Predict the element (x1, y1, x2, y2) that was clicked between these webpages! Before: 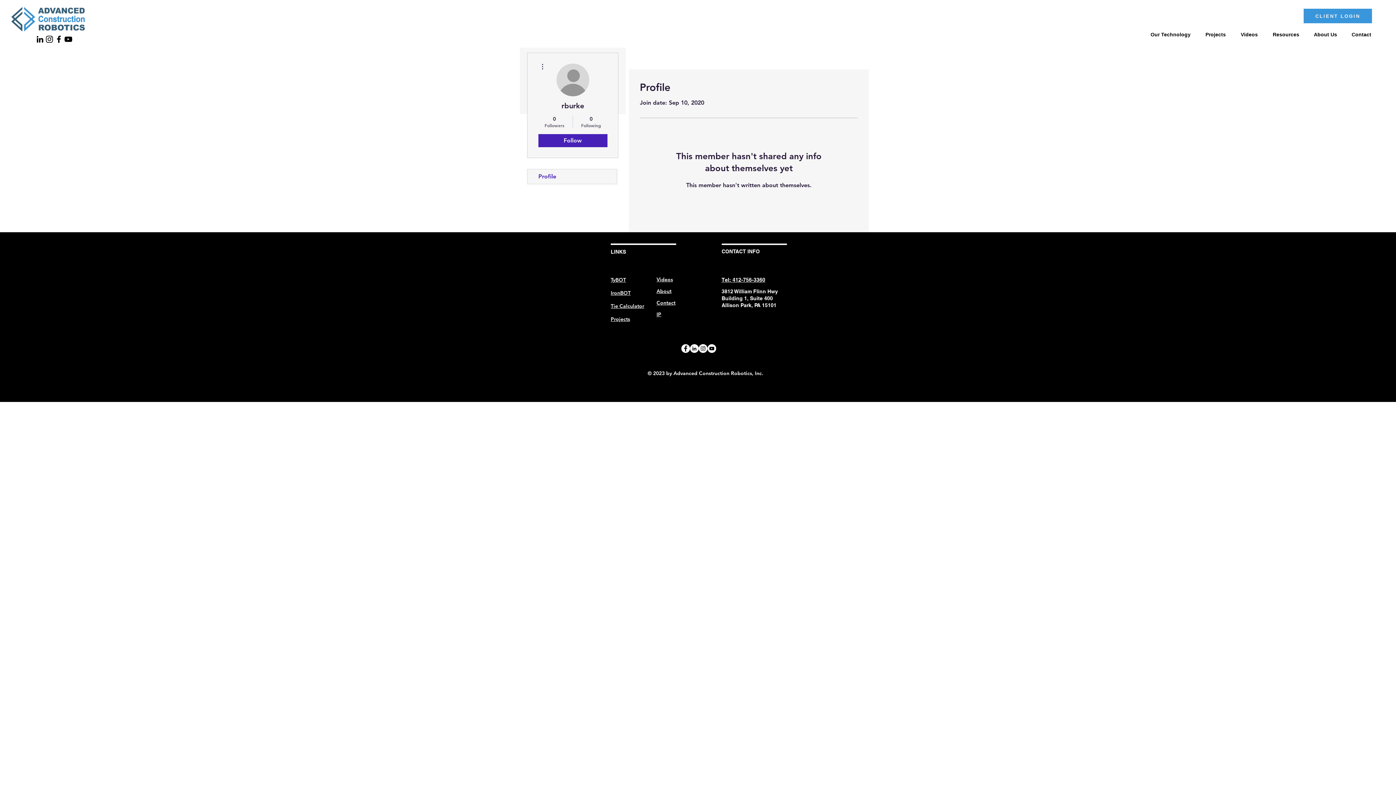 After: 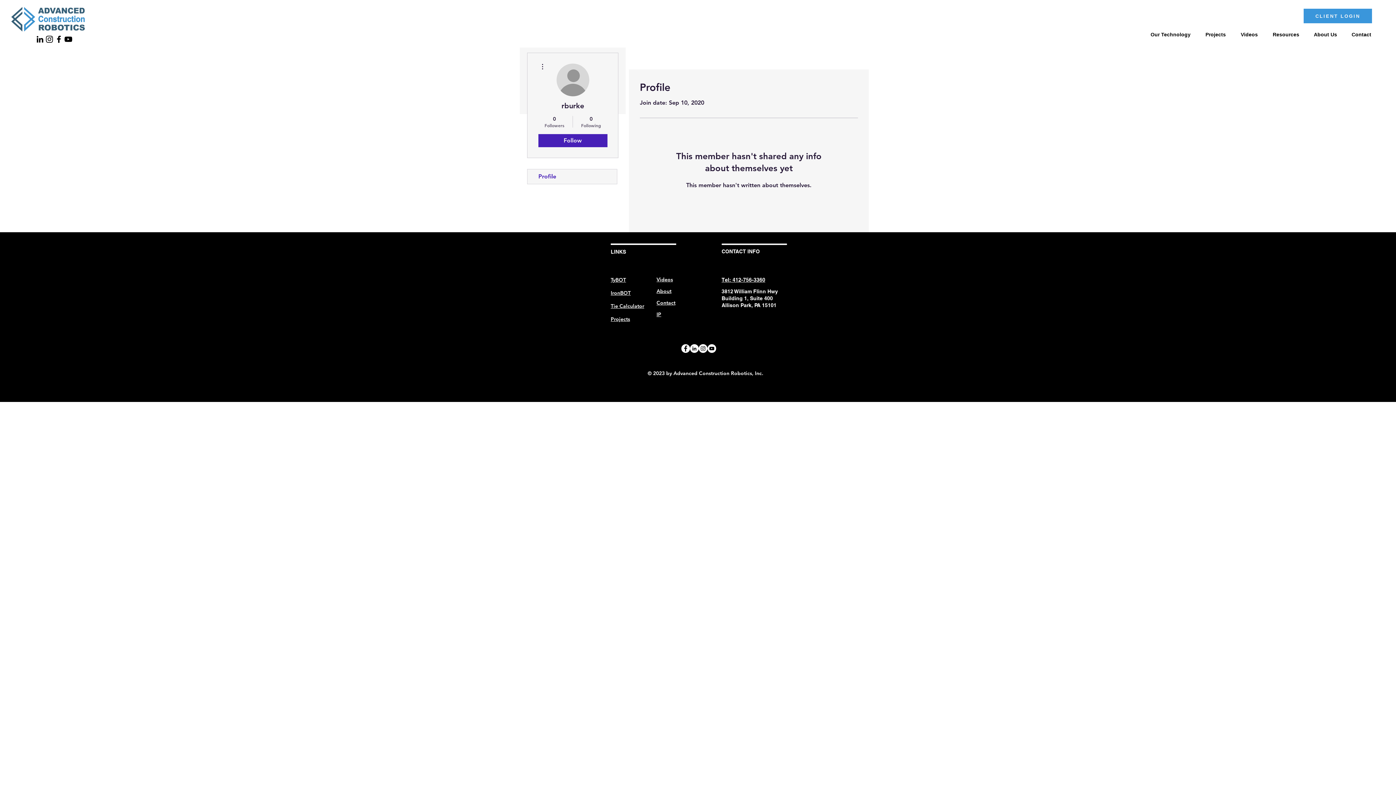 Action: label: LinkedIn bbox: (35, 34, 44, 44)